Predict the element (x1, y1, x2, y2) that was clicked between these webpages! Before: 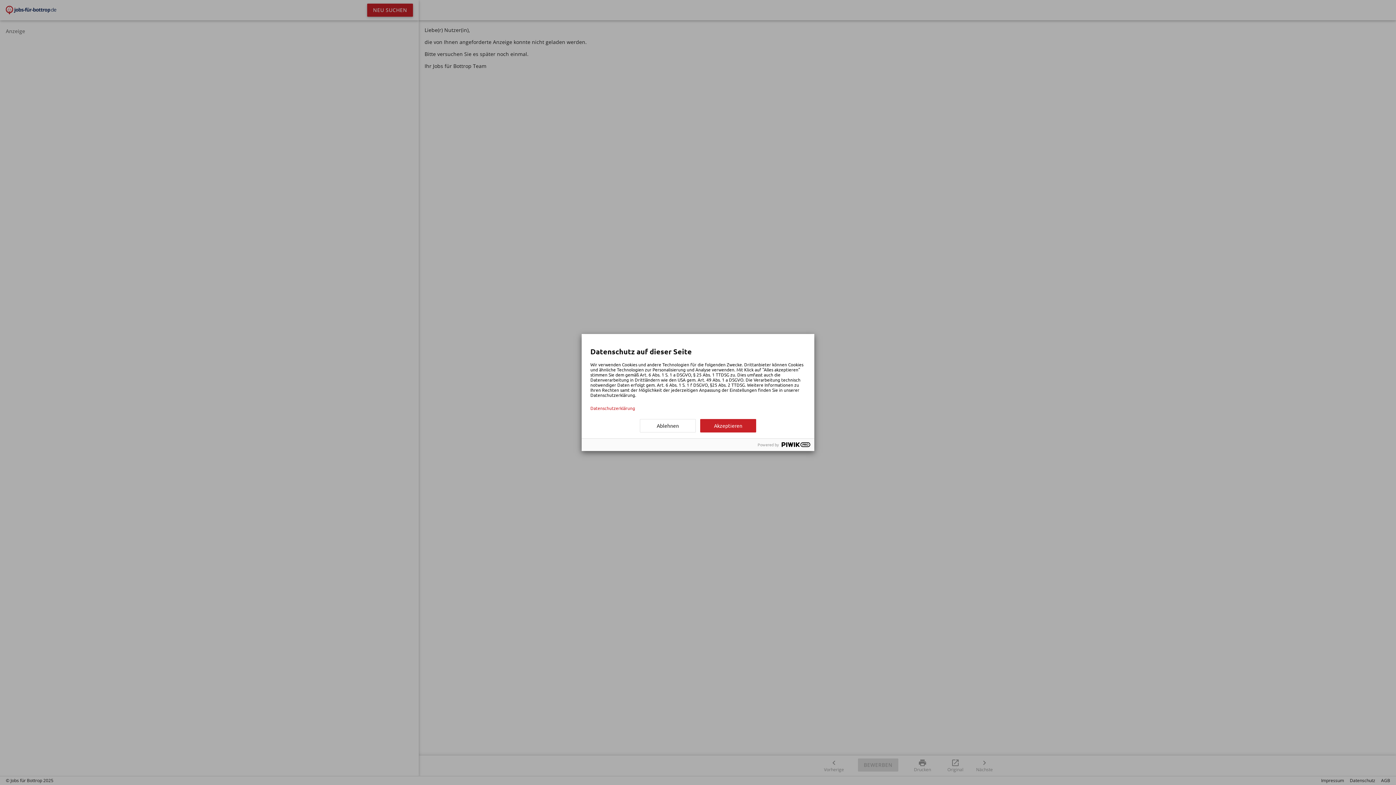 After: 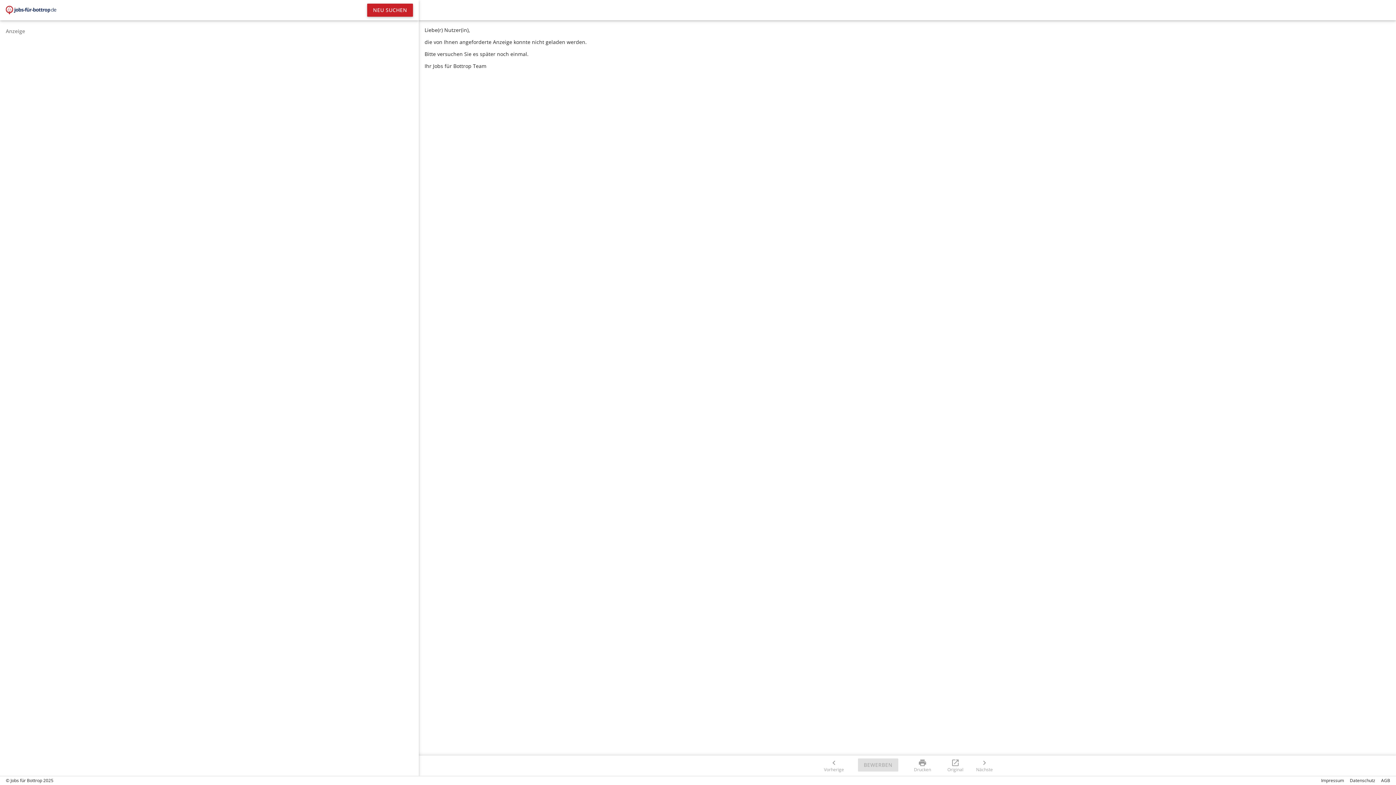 Action: label: Ablehnen bbox: (640, 419, 696, 432)